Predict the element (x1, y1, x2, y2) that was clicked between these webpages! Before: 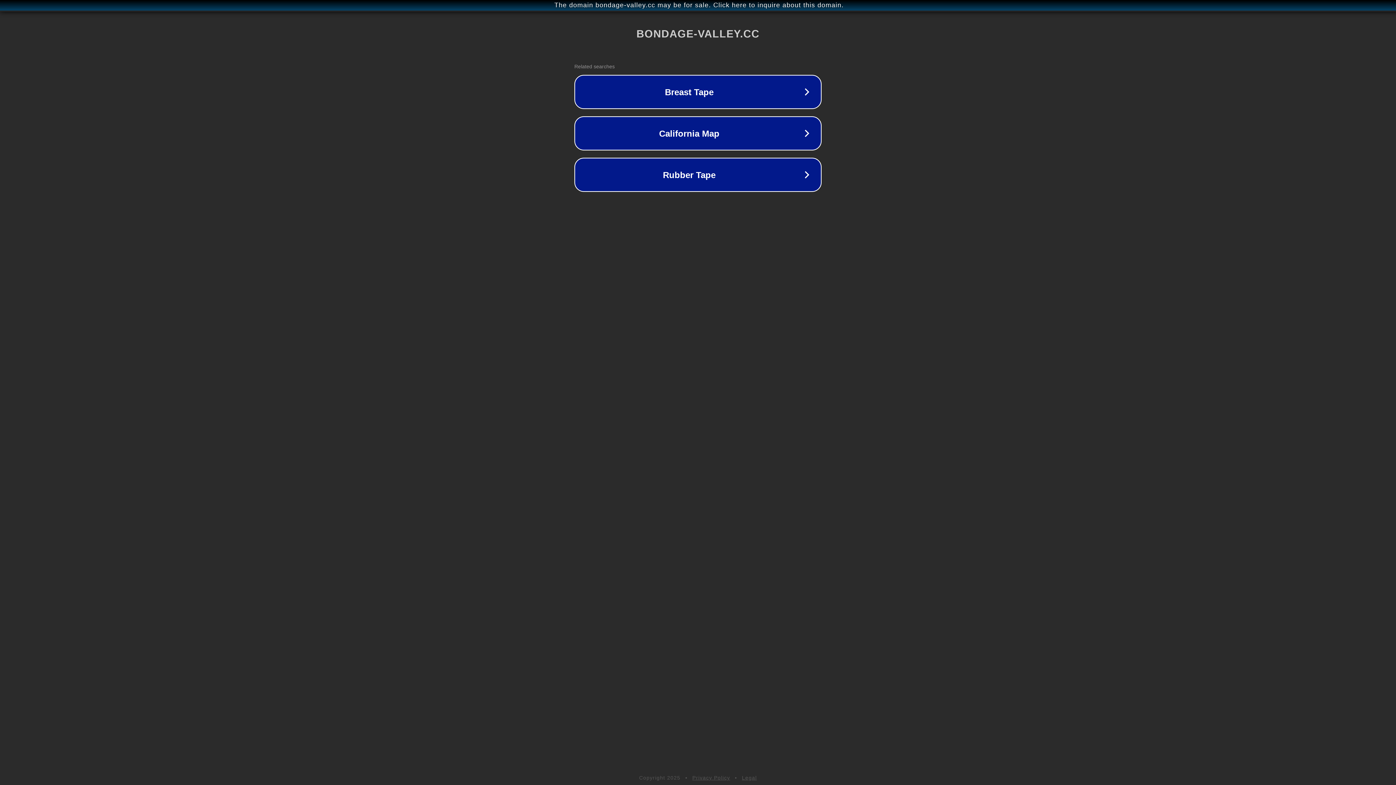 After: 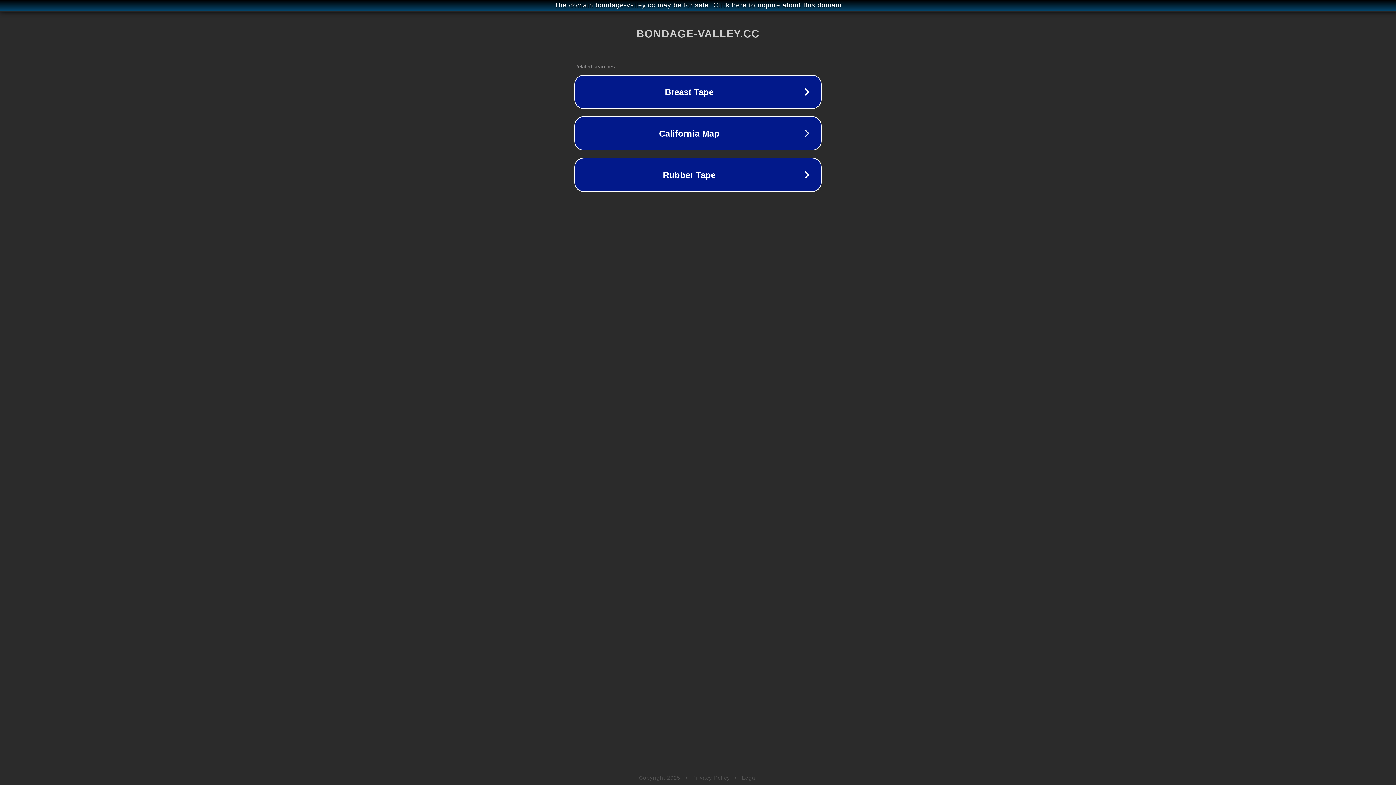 Action: bbox: (692, 775, 730, 781) label: Privacy Policy